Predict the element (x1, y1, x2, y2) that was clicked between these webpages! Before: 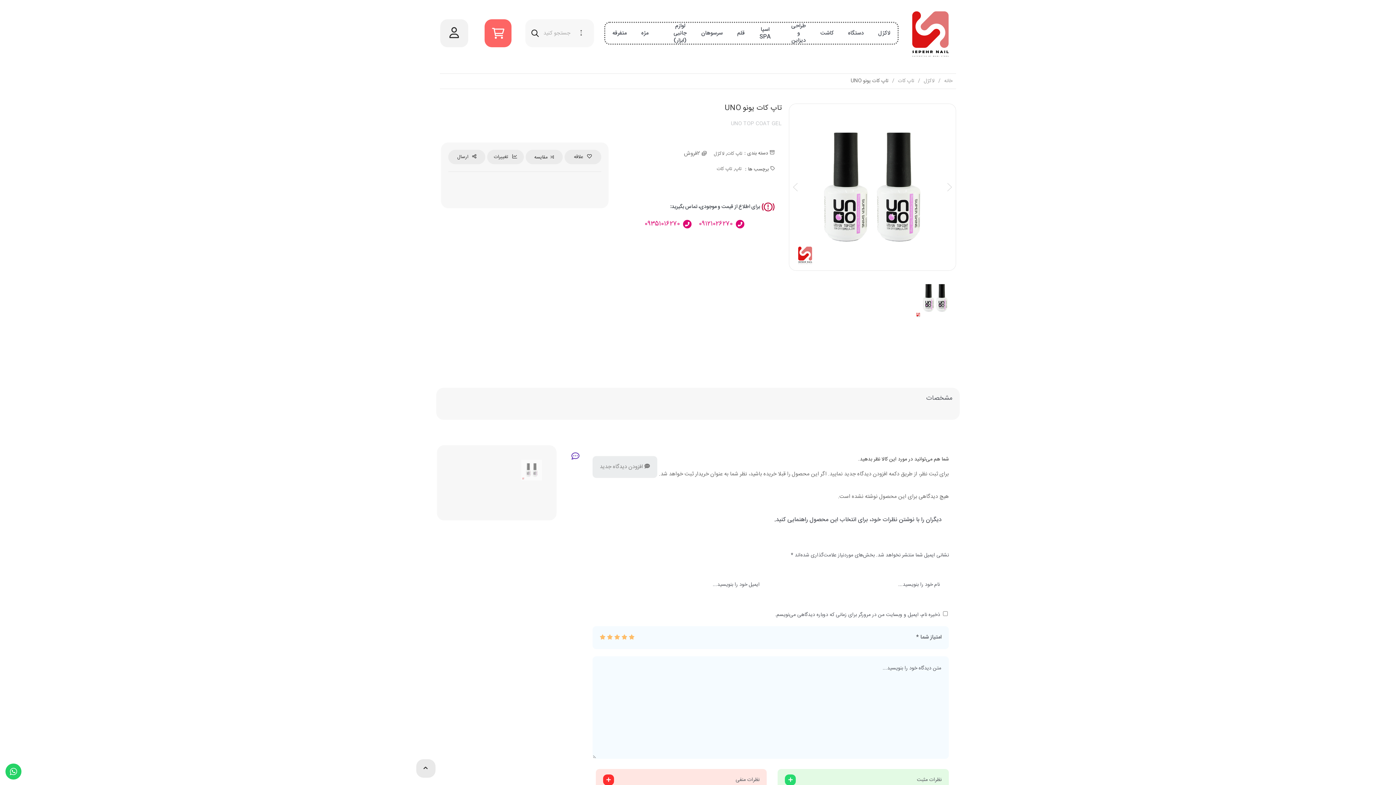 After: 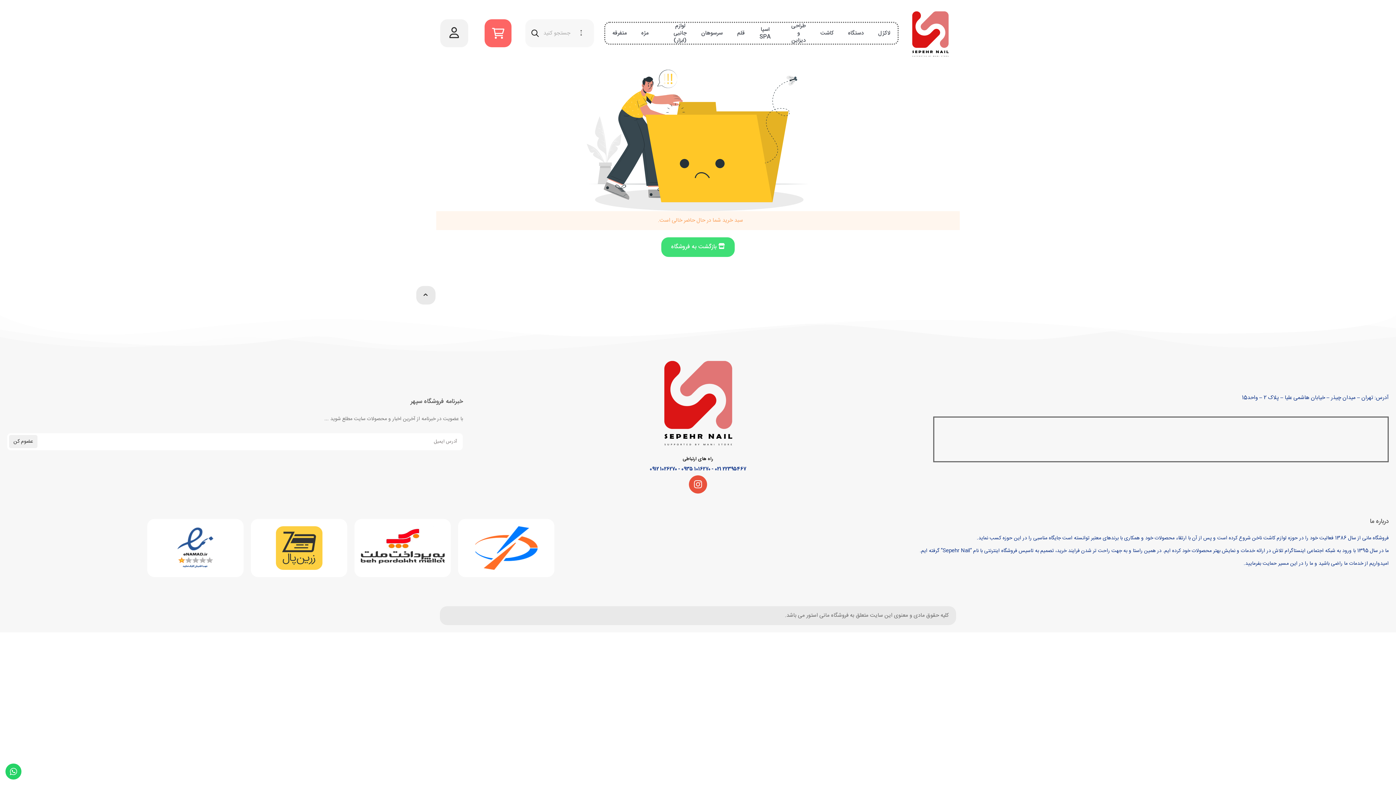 Action: bbox: (484, 19, 511, 47) label: تومان۰
0